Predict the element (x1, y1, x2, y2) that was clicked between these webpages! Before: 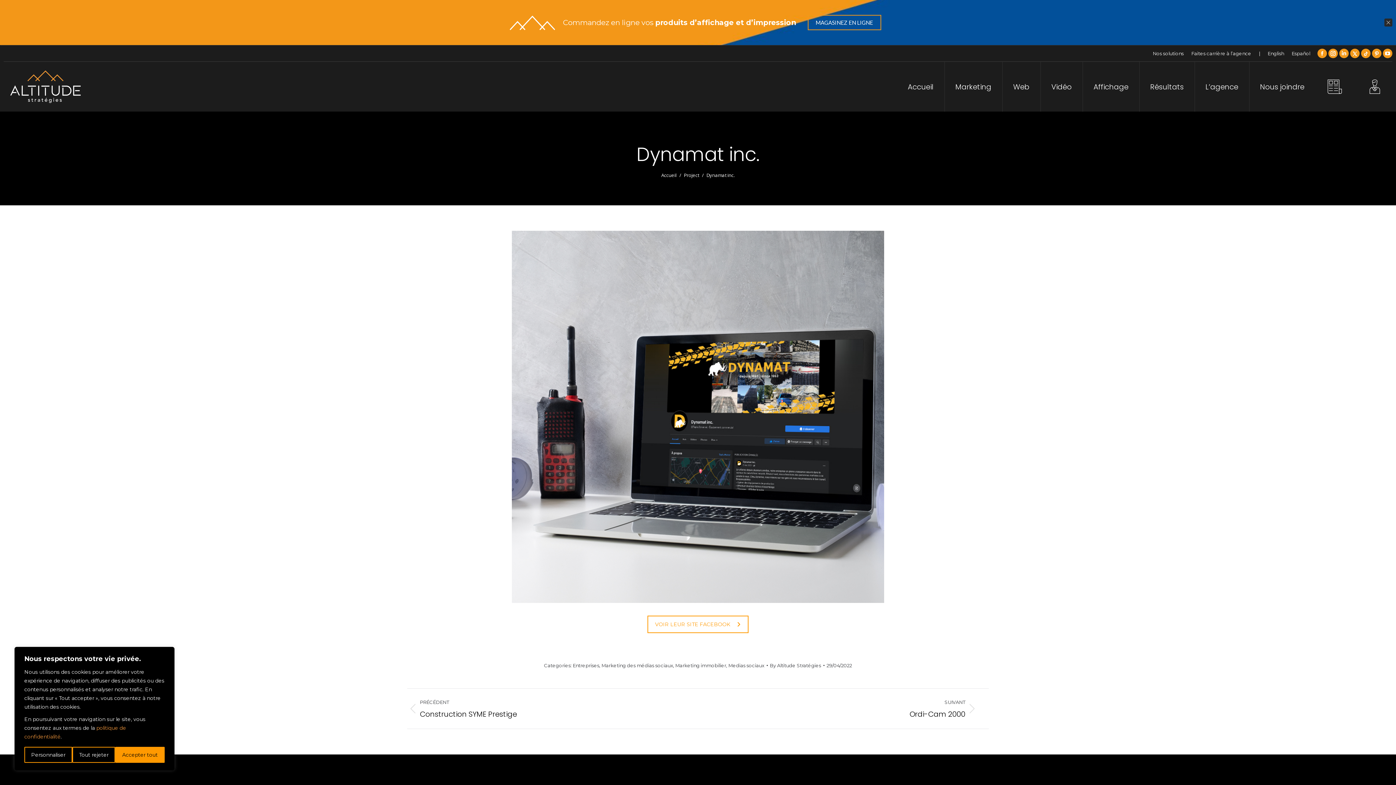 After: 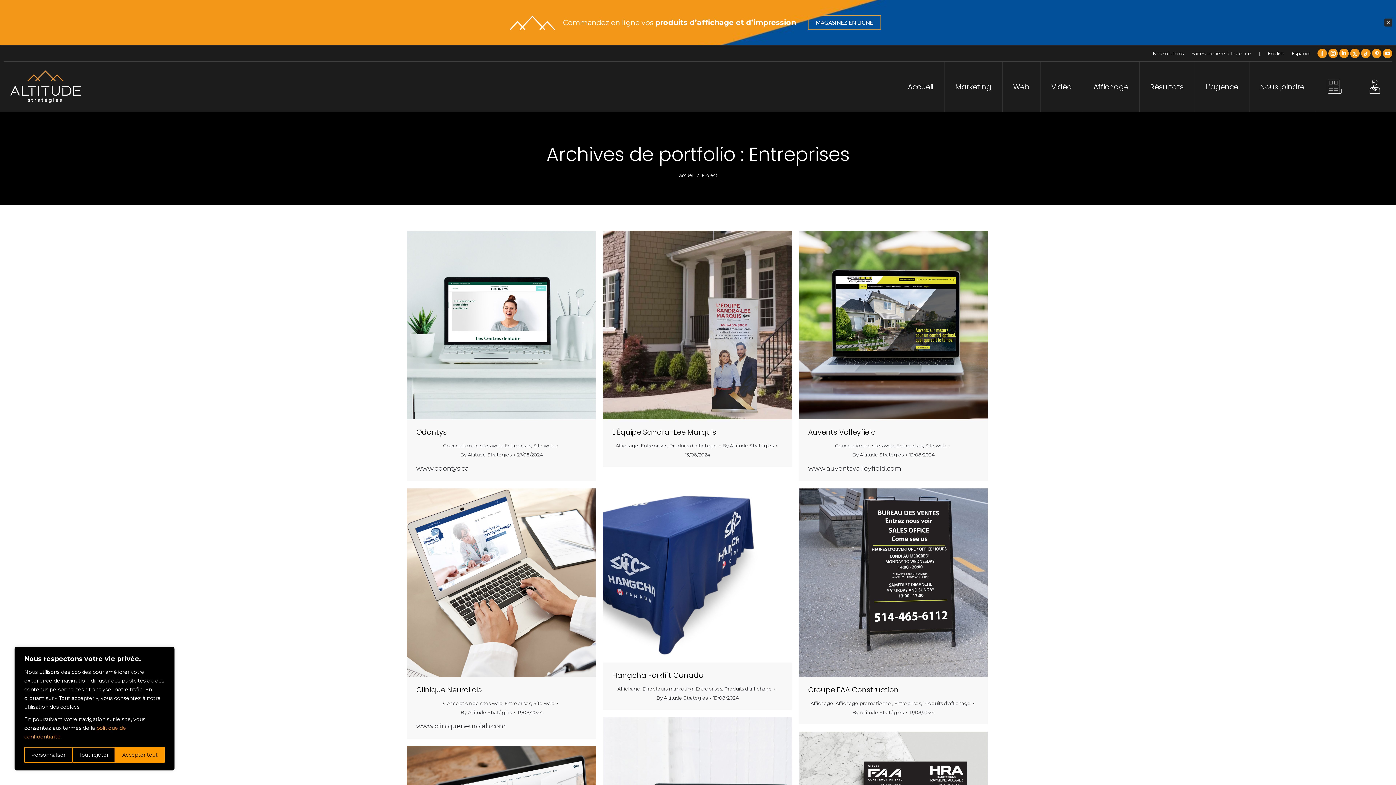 Action: label: Entreprises bbox: (572, 617, 599, 623)